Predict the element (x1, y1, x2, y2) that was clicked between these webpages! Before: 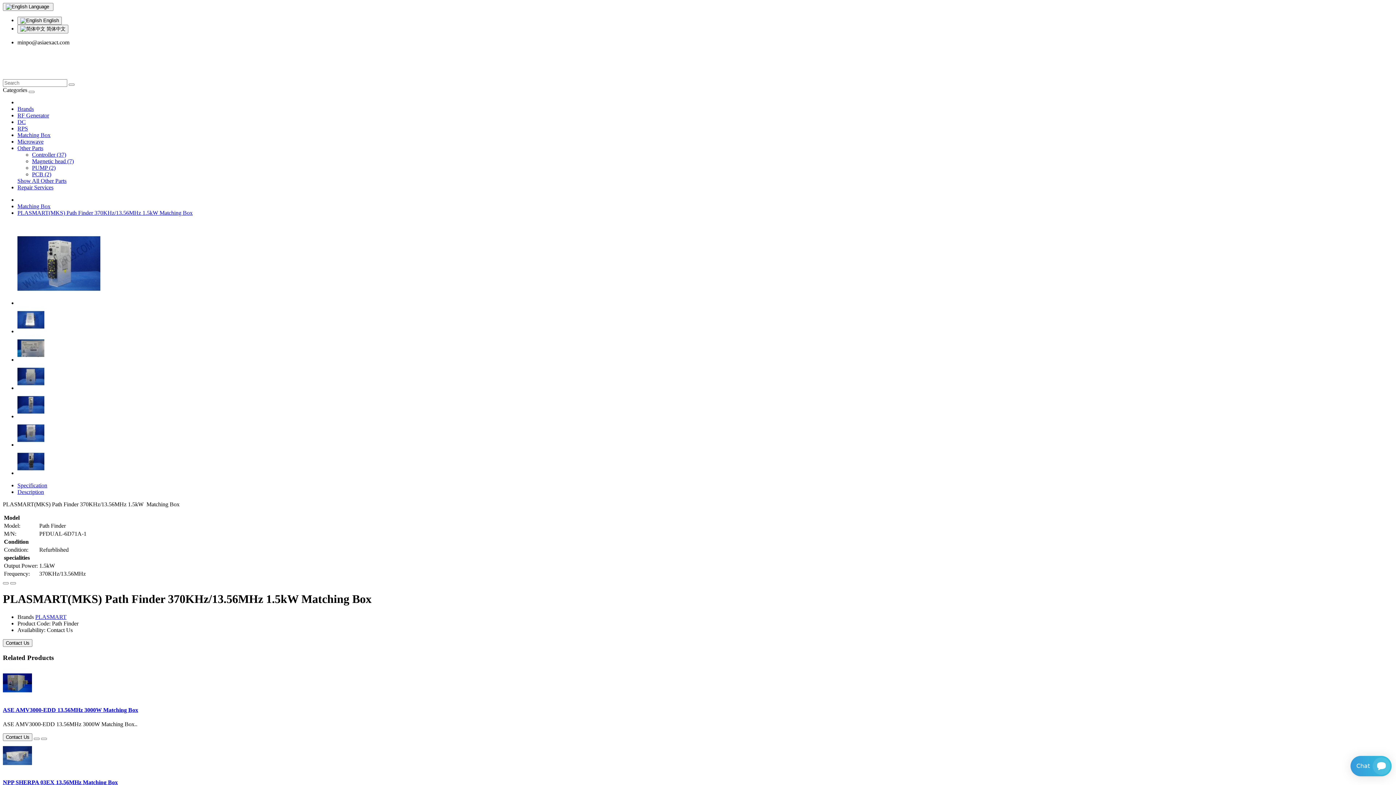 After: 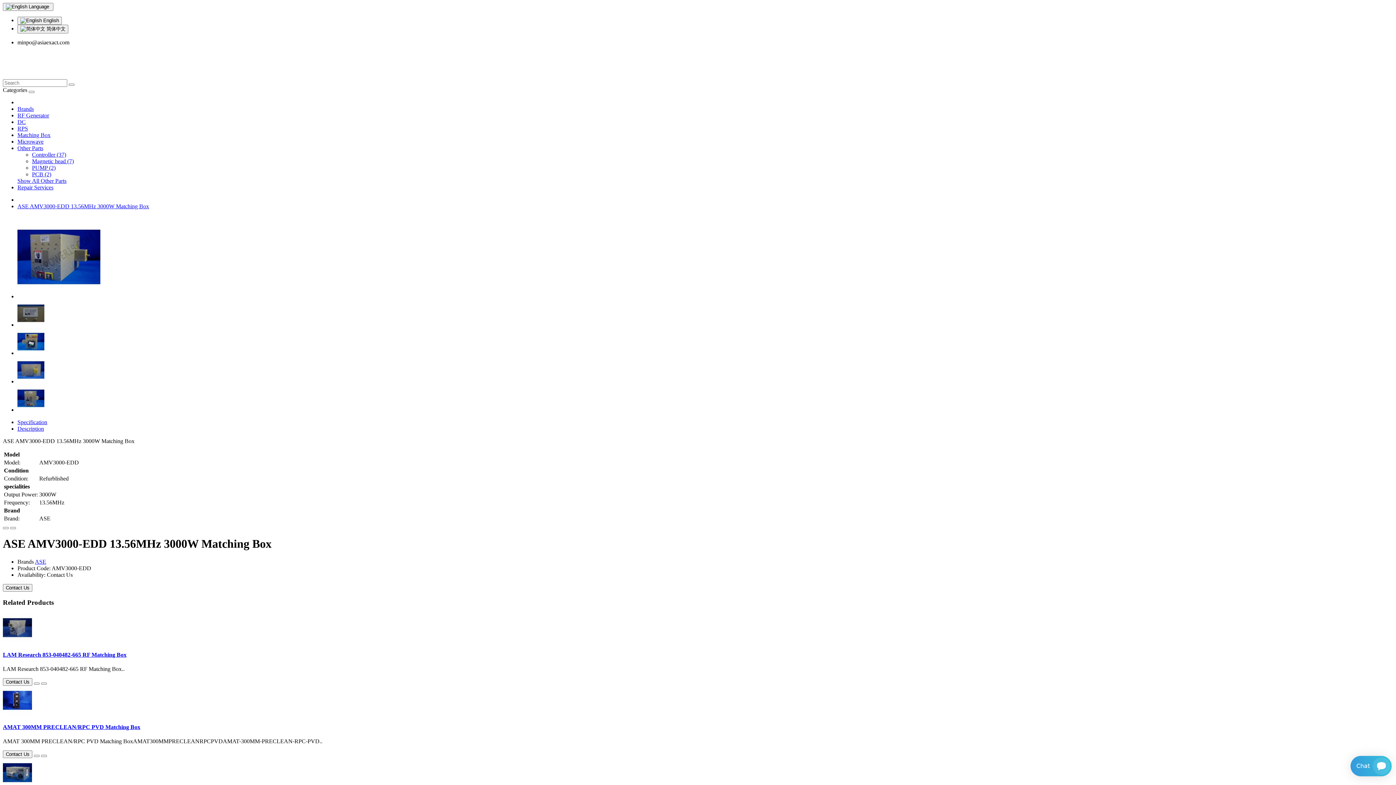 Action: bbox: (2, 707, 138, 713) label: ASE AMV3000-EDD 13.56MHz 3000W Matching Box